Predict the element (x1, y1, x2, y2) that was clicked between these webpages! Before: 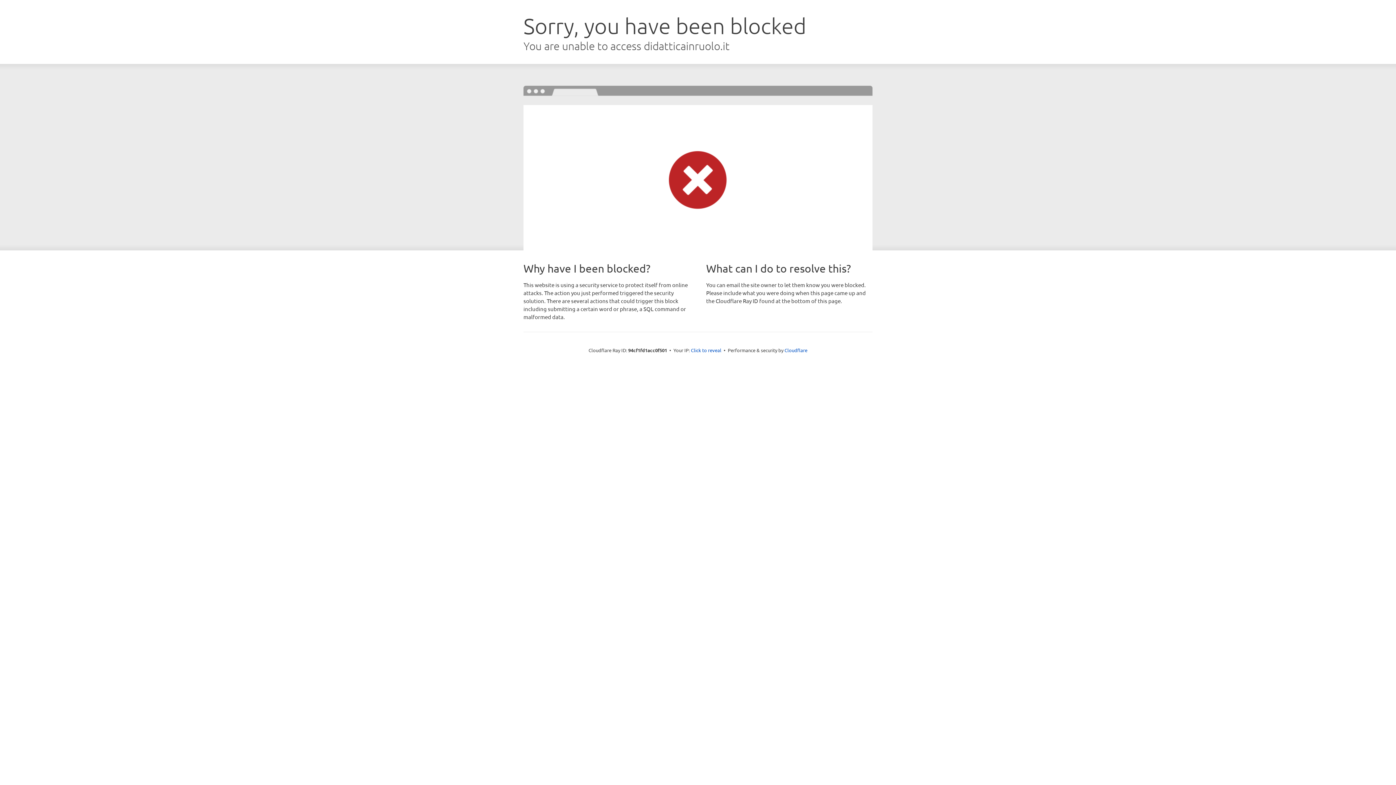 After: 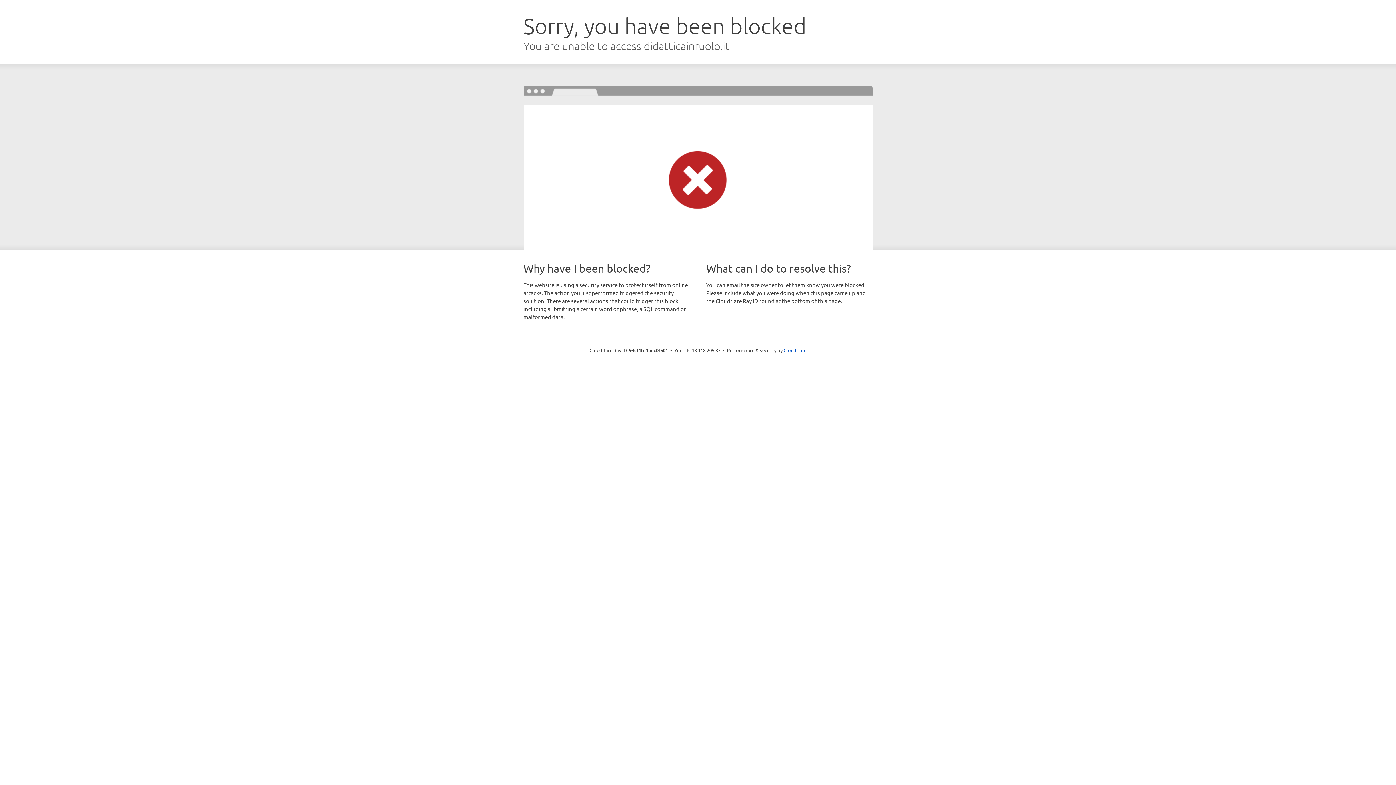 Action: label: Click to reveal bbox: (691, 346, 721, 353)